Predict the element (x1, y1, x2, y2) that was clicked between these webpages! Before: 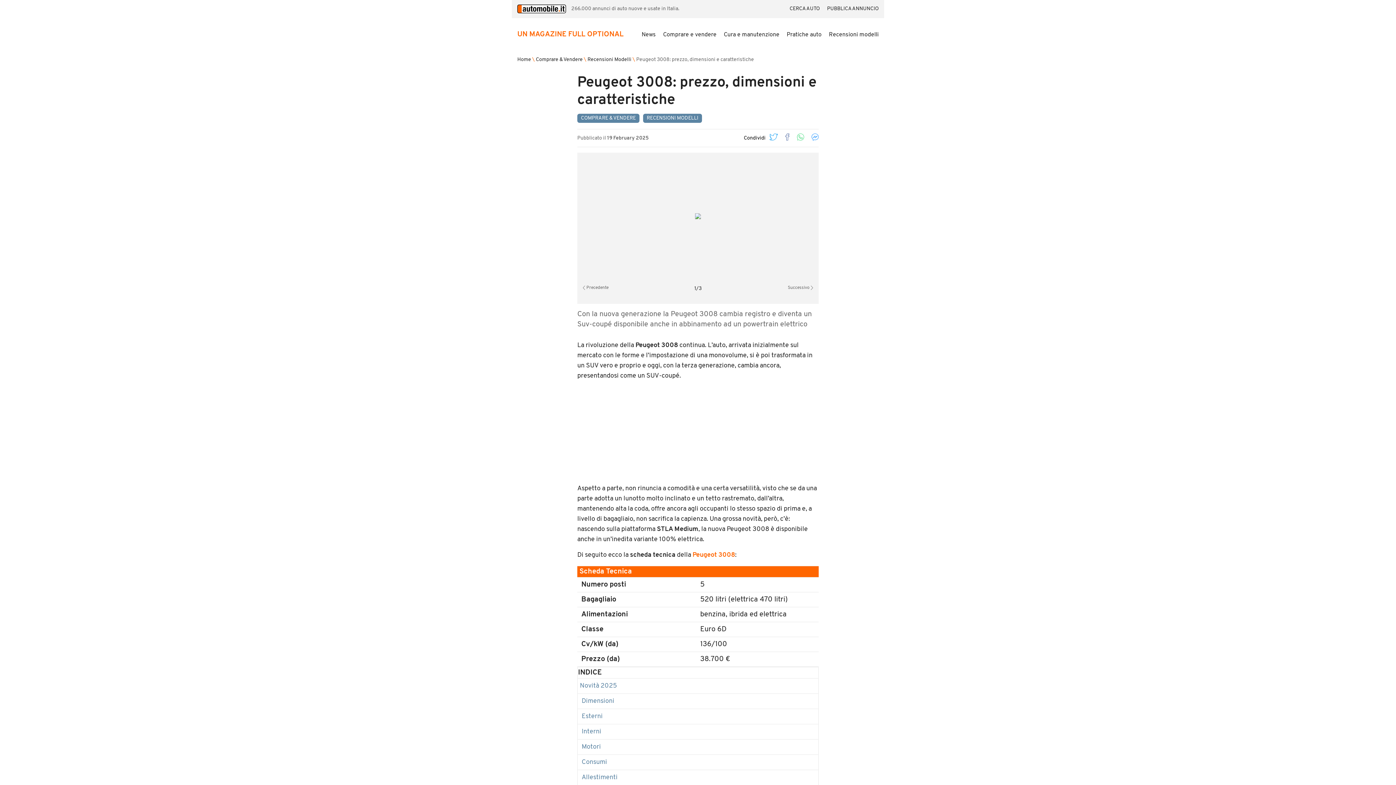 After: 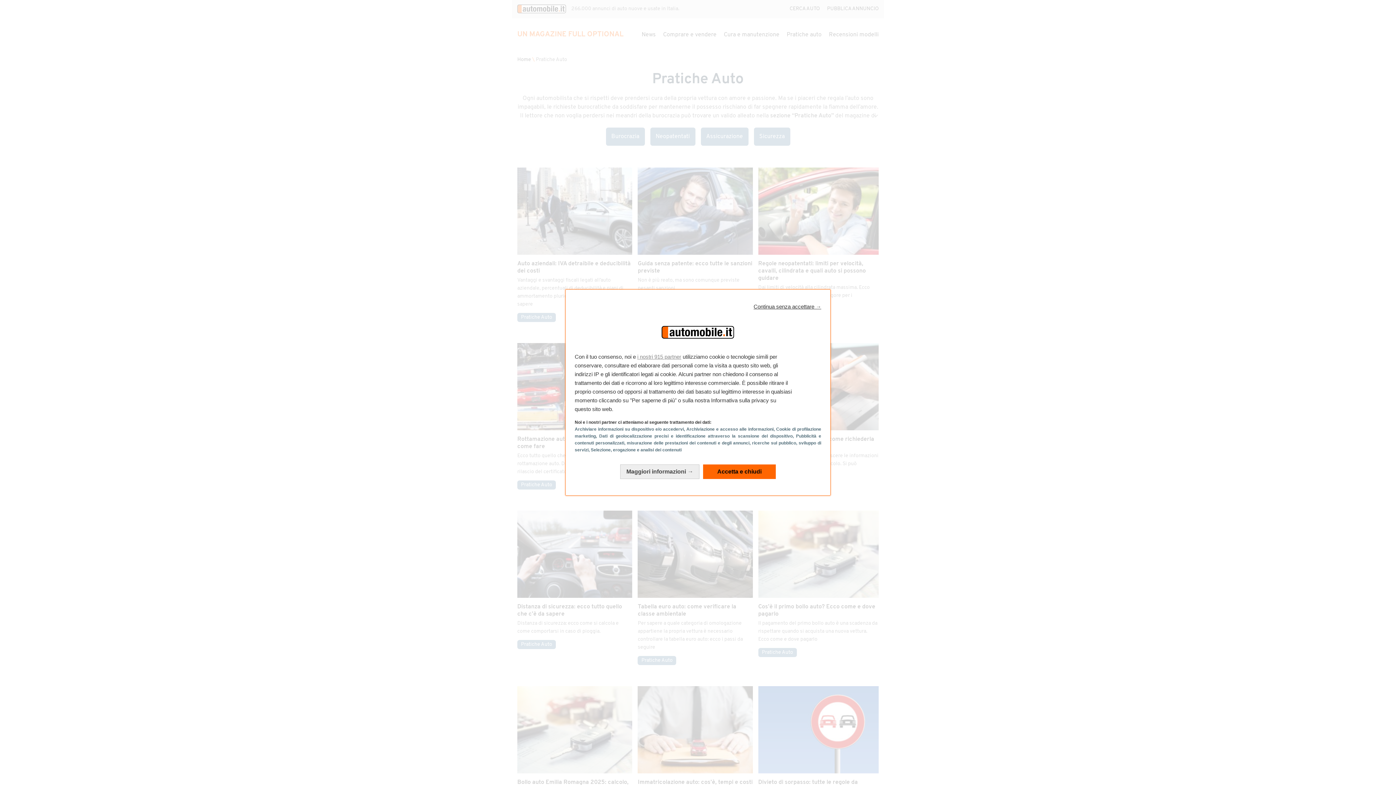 Action: label: Pratiche auto bbox: (786, 32, 821, 37)